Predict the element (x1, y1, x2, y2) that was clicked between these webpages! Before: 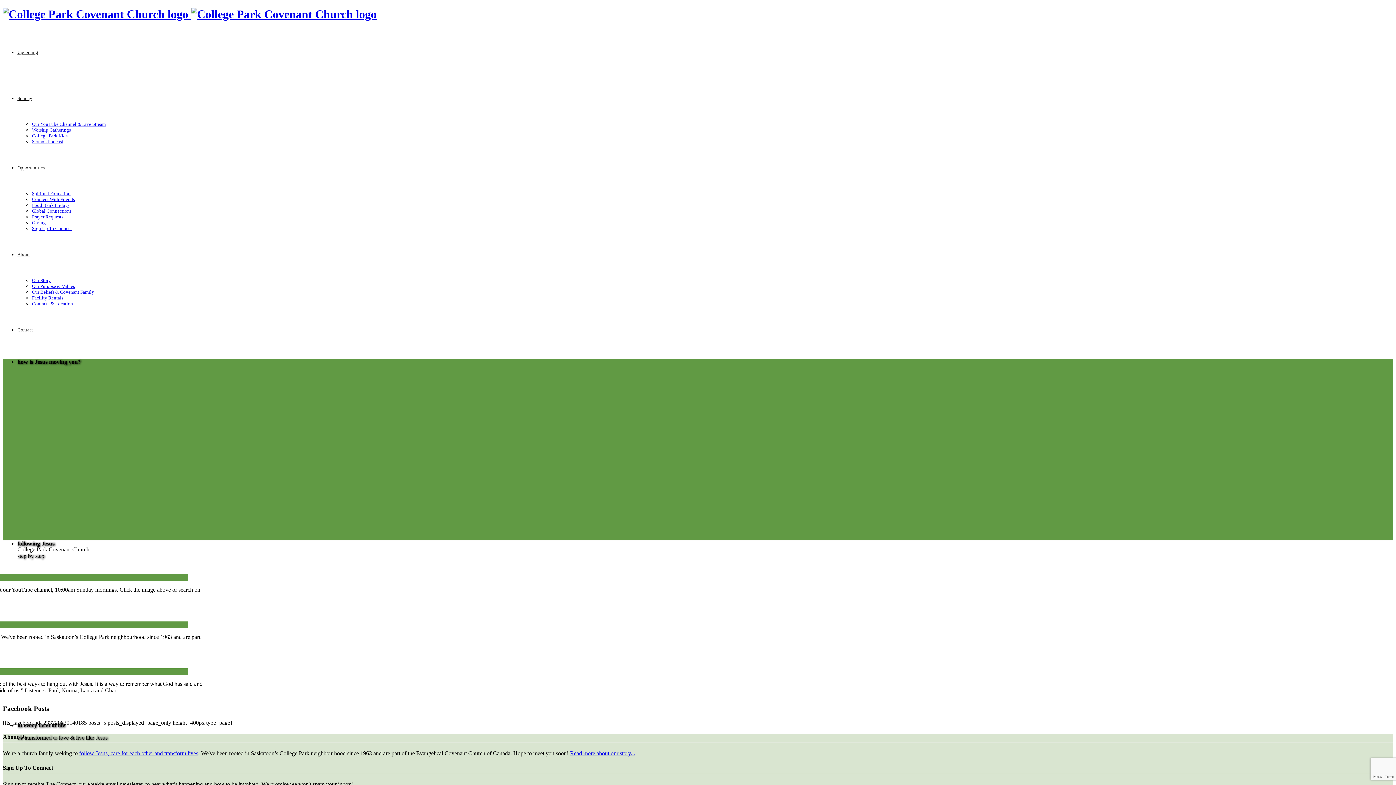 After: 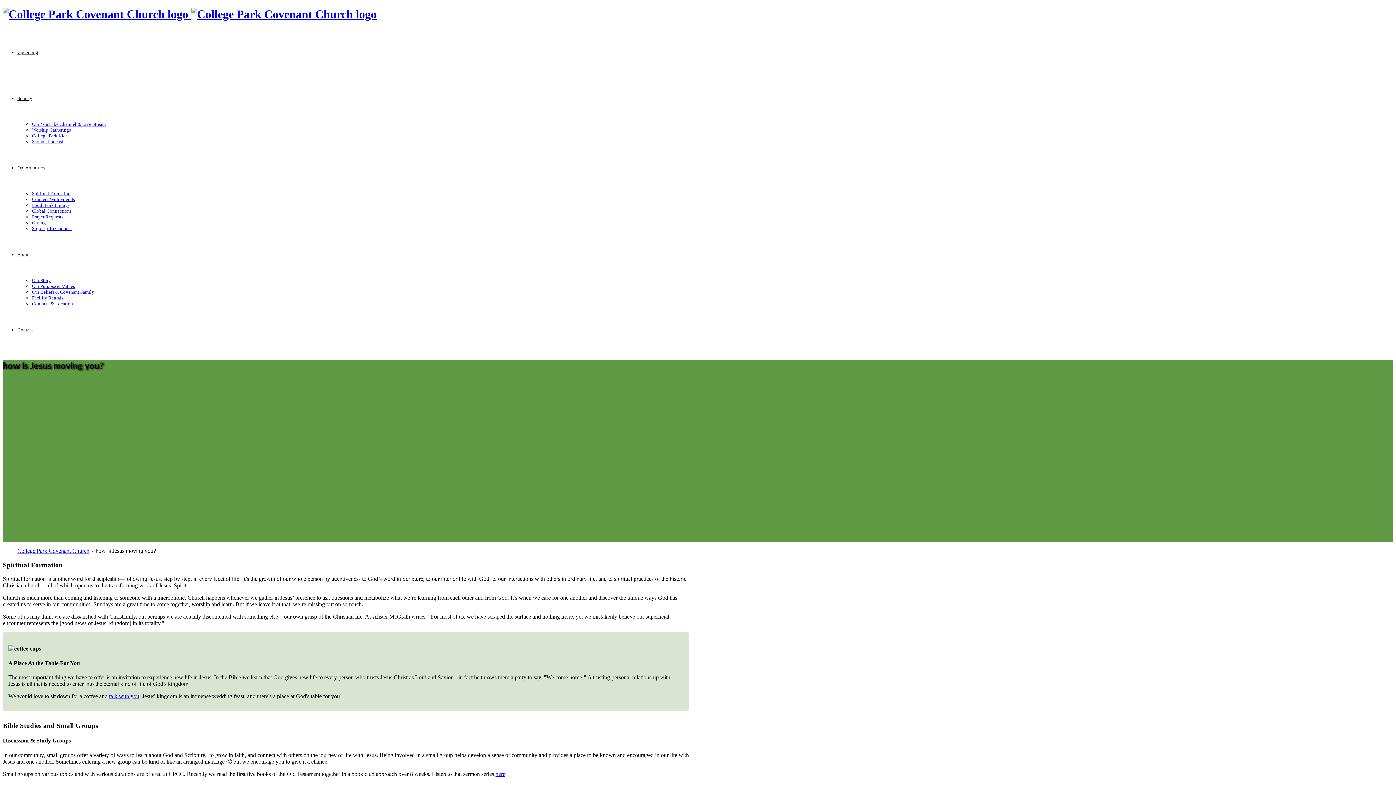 Action: bbox: (17, 165, 44, 170) label: Opportunities